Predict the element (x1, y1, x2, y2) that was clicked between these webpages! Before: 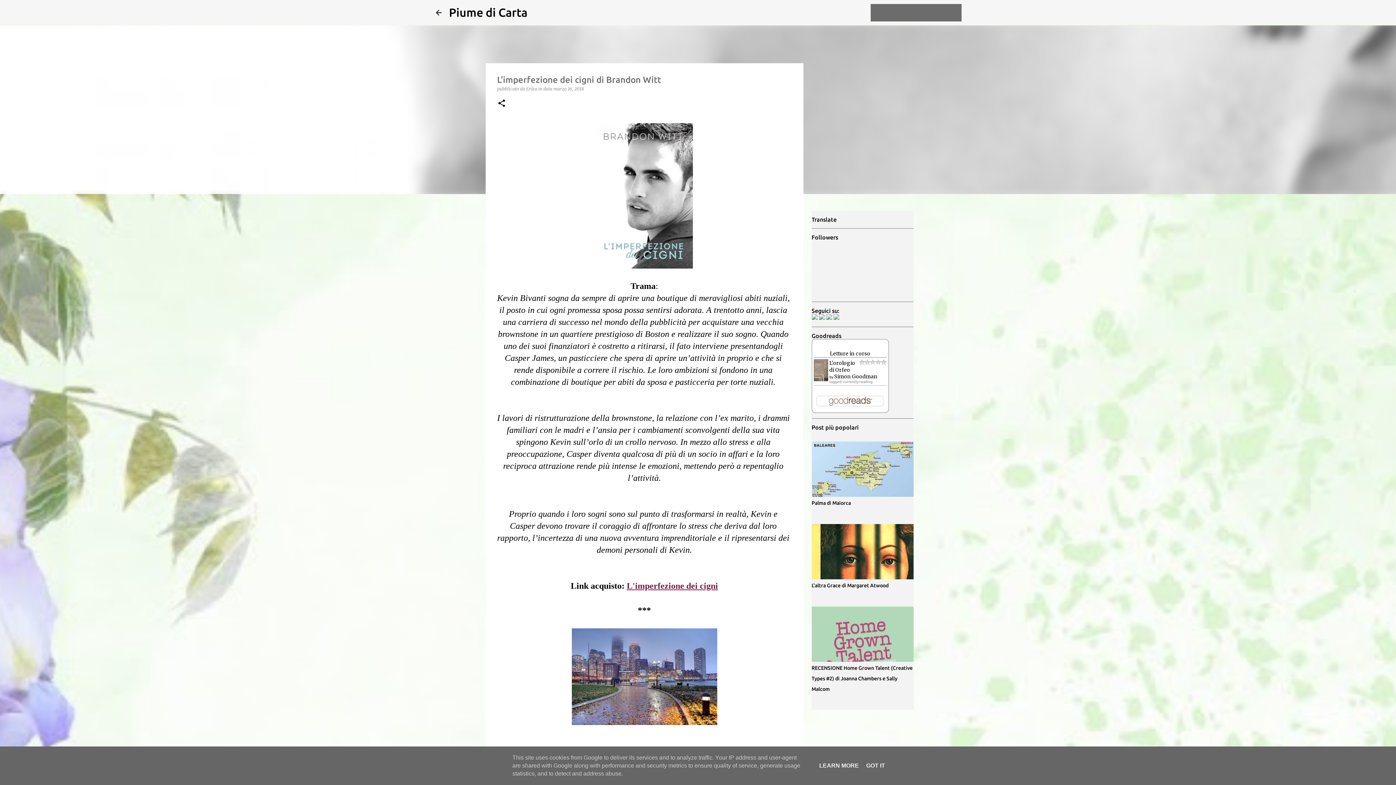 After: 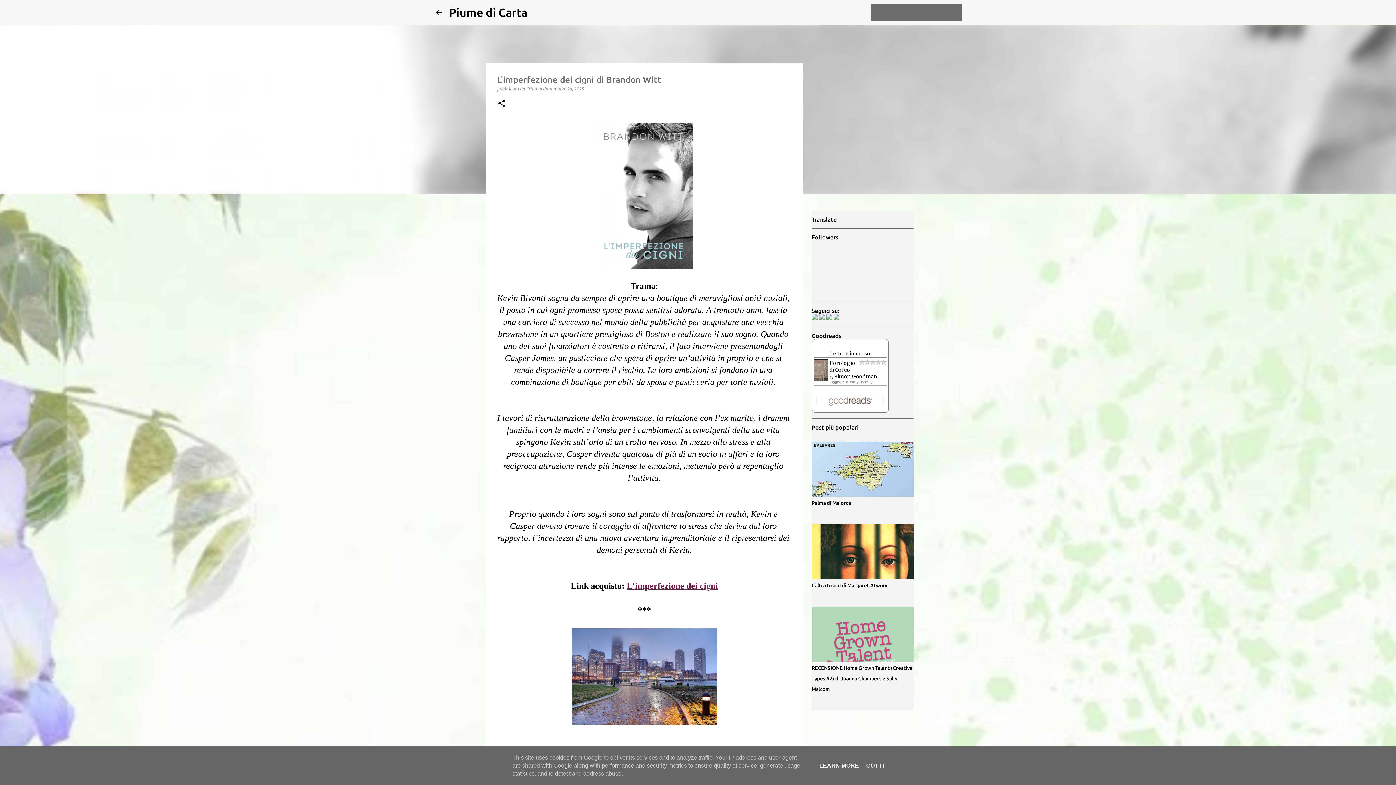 Action: bbox: (553, 86, 584, 91) label: marzo 16, 2018